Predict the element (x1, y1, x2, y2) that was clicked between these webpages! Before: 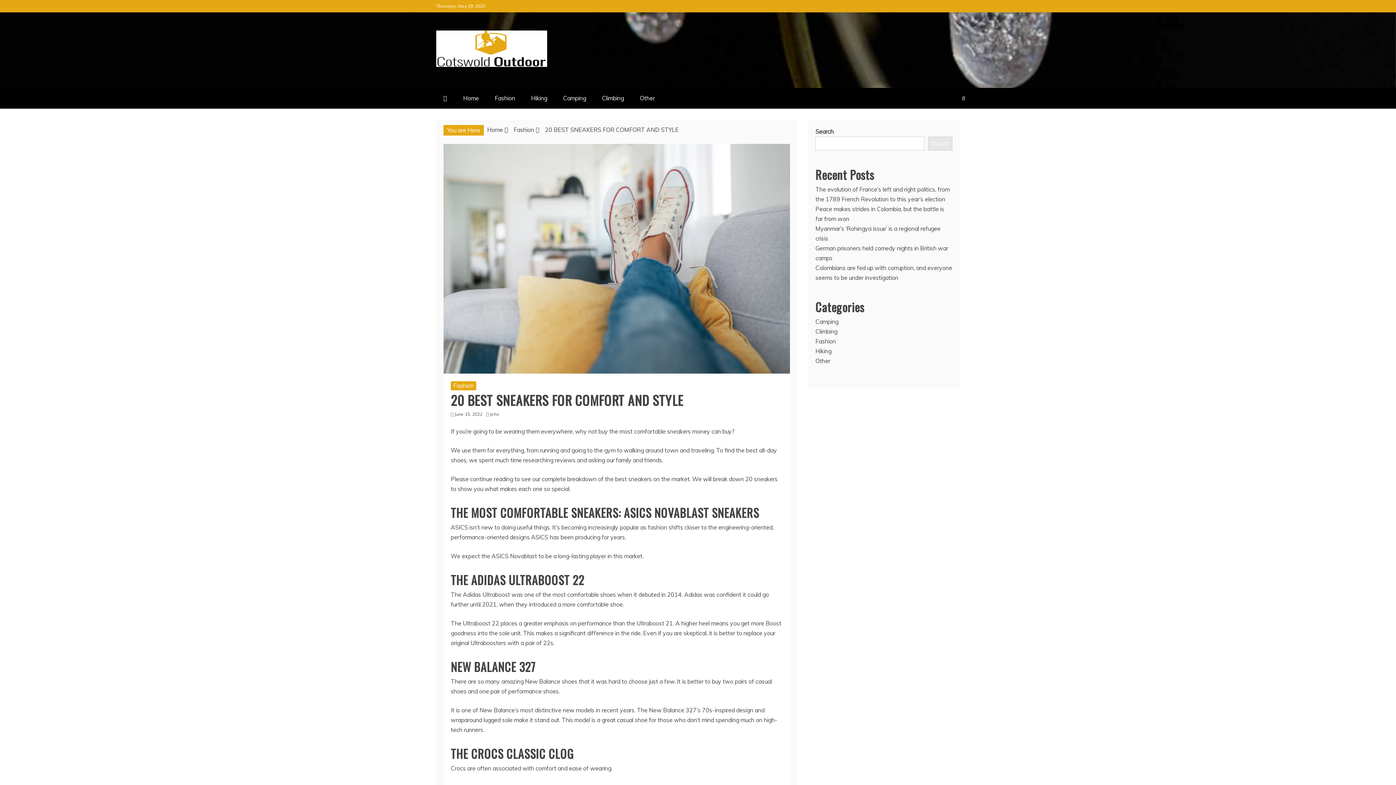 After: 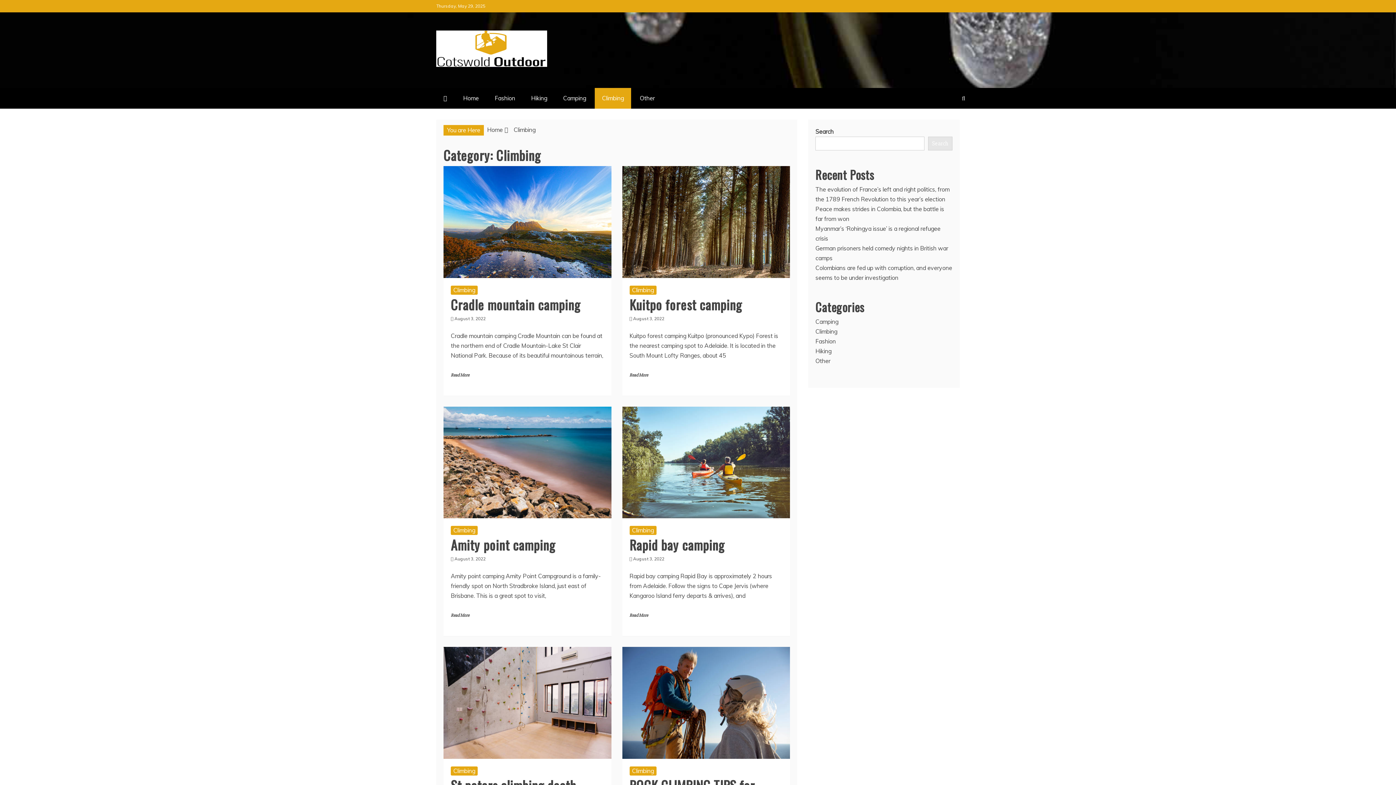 Action: bbox: (594, 88, 631, 108) label: Climbing